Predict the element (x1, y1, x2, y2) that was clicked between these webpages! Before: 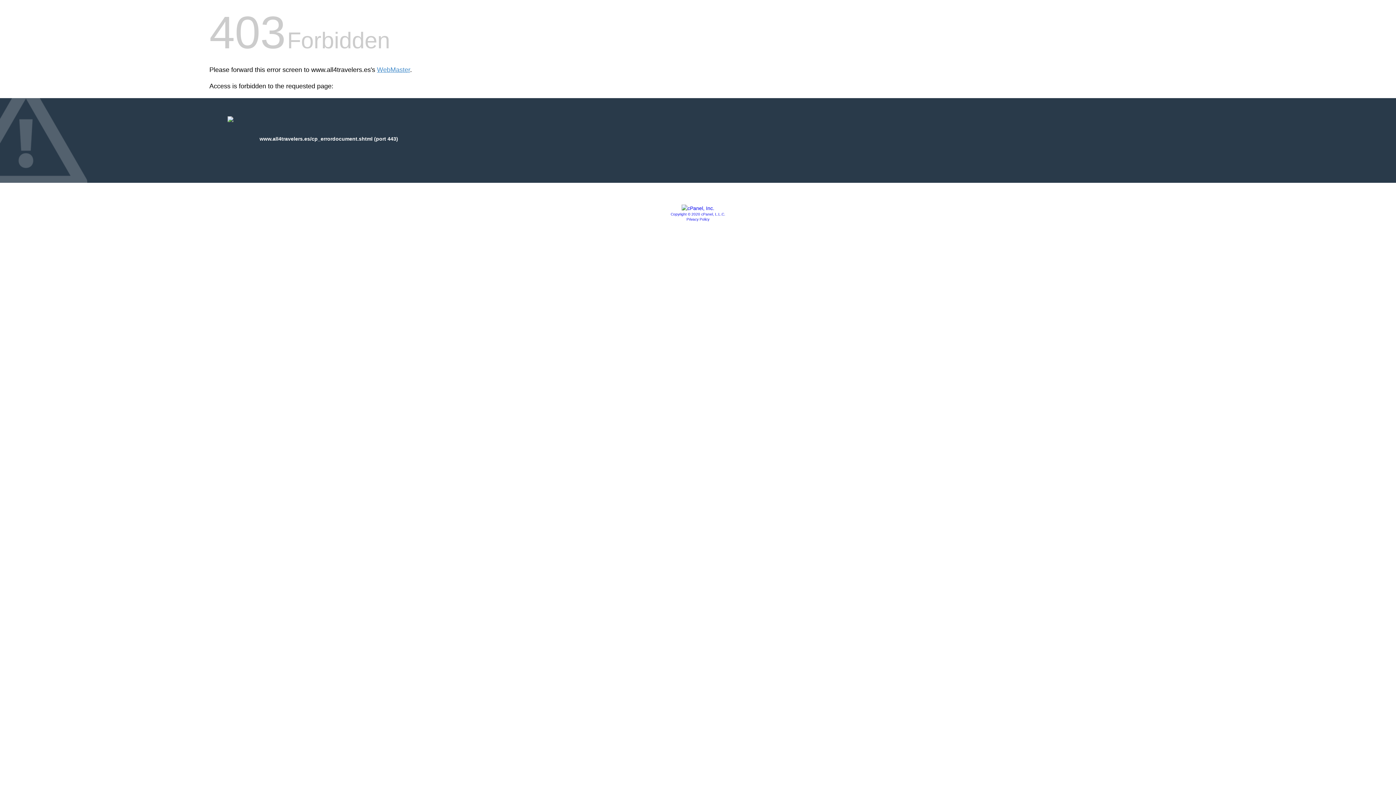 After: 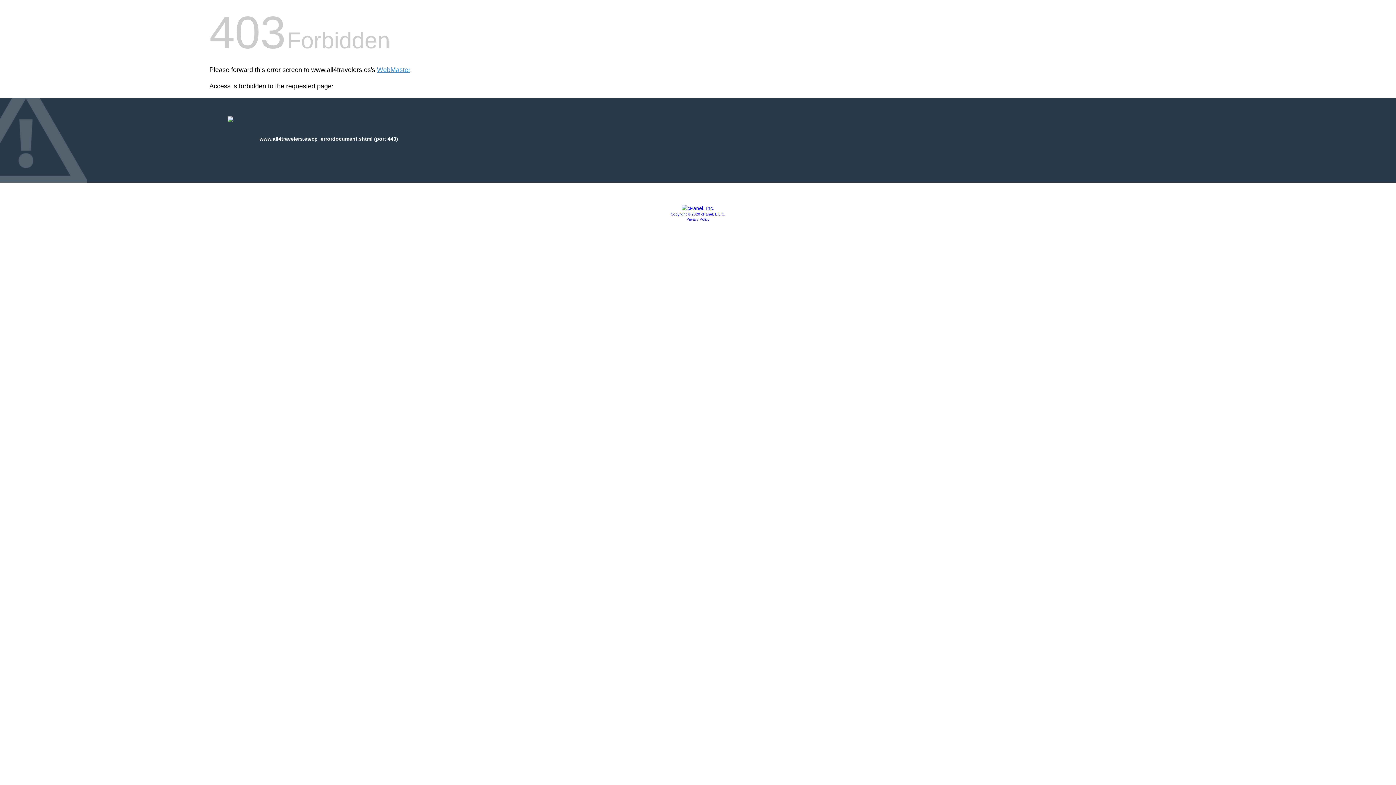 Action: bbox: (681, 205, 714, 211)